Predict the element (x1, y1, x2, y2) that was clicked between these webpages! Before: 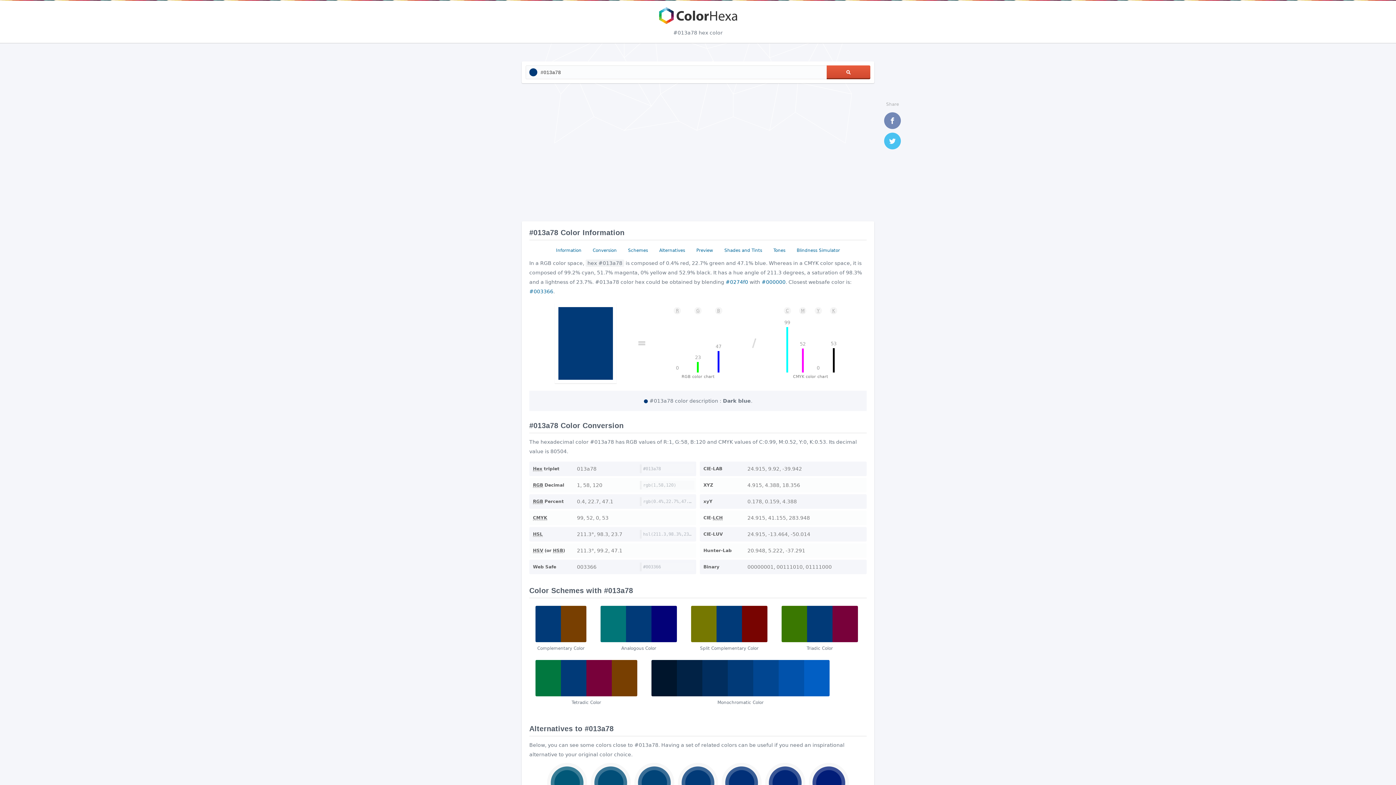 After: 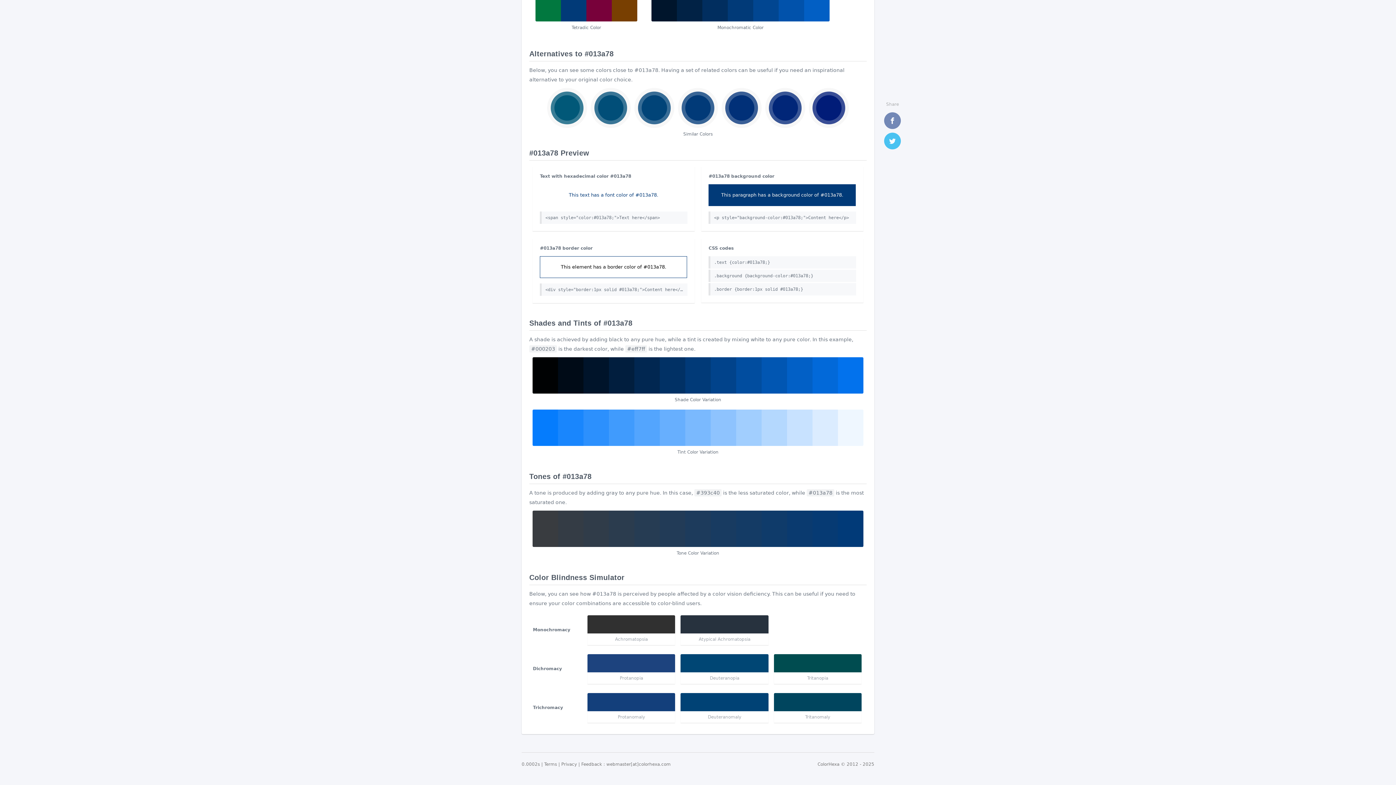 Action: label: Alternatives bbox: (656, 245, 688, 255)